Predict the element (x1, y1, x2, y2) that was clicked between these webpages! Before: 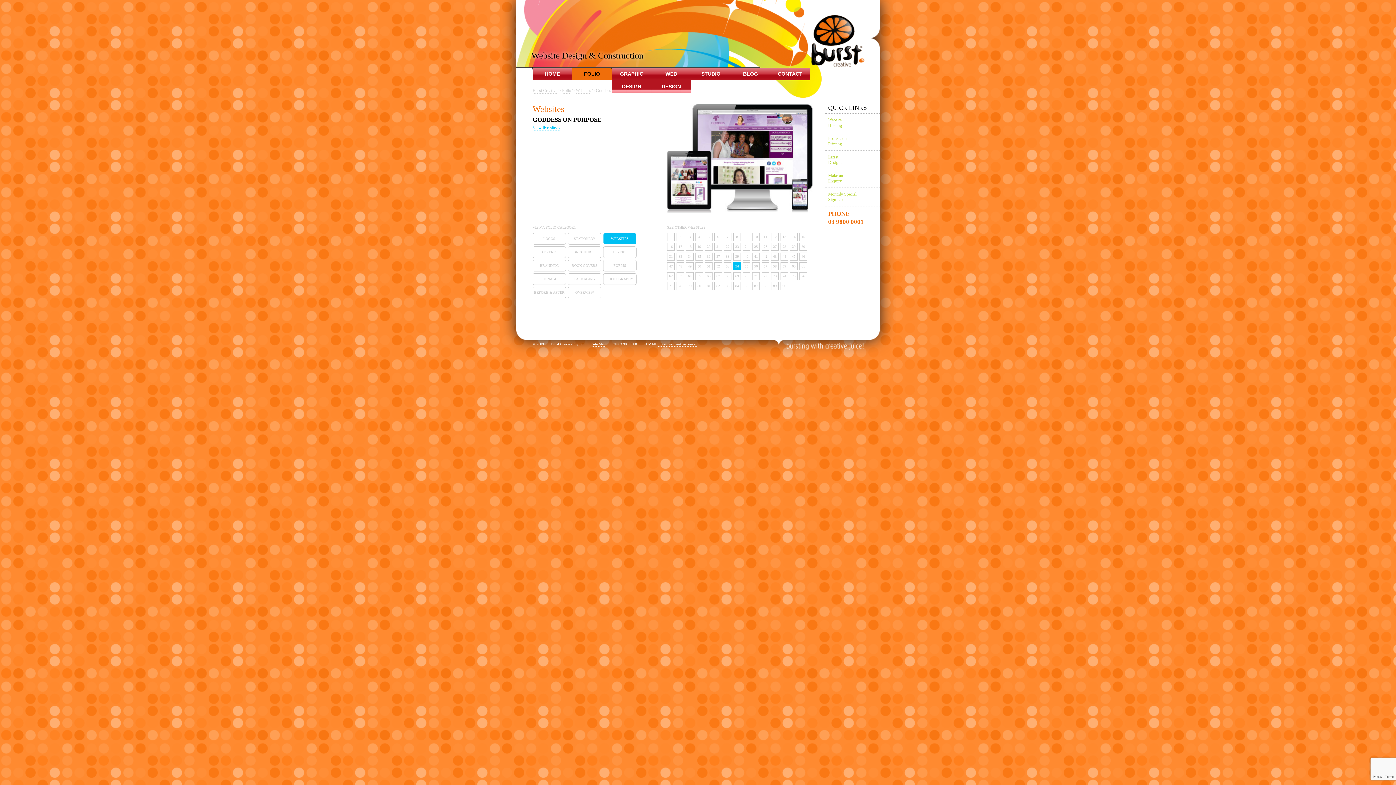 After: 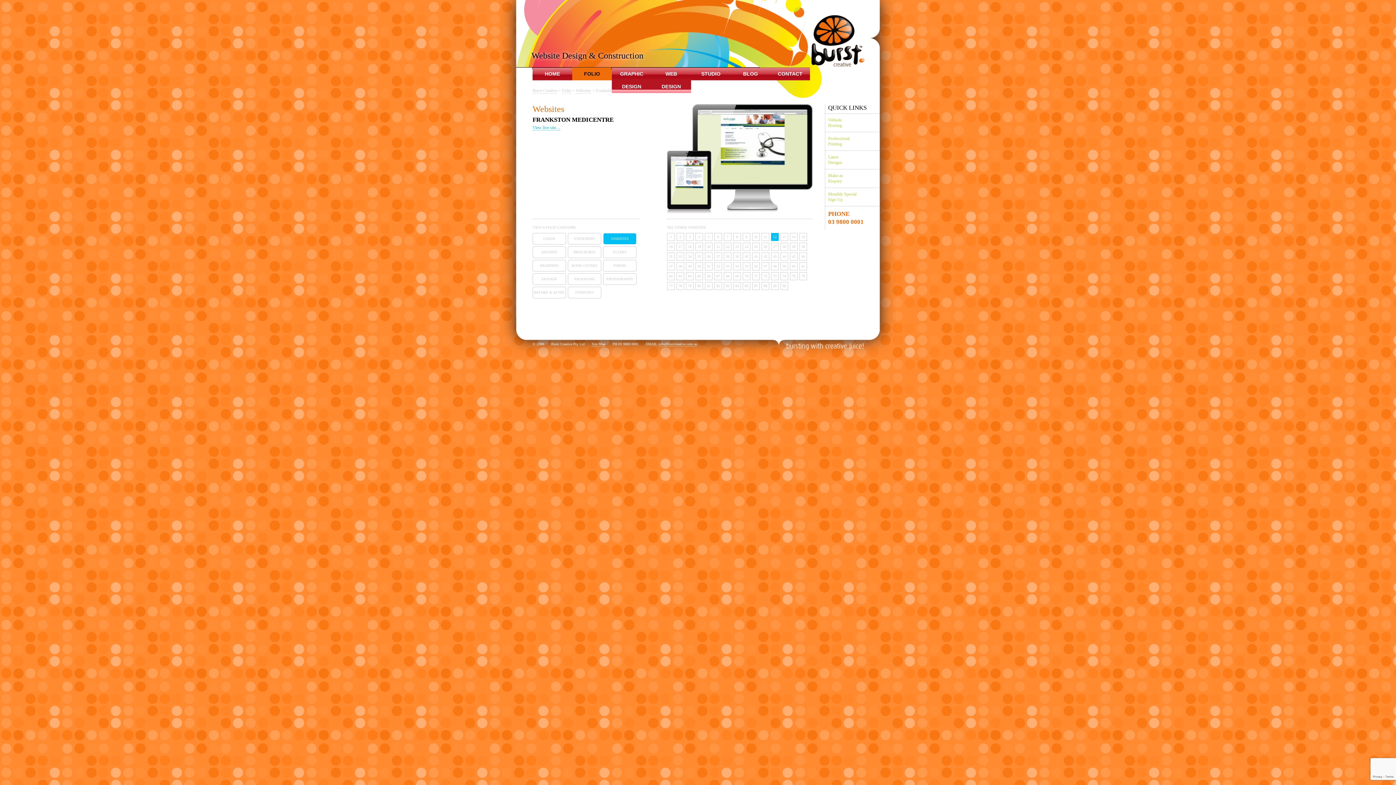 Action: bbox: (771, 233, 778, 241) label: 12